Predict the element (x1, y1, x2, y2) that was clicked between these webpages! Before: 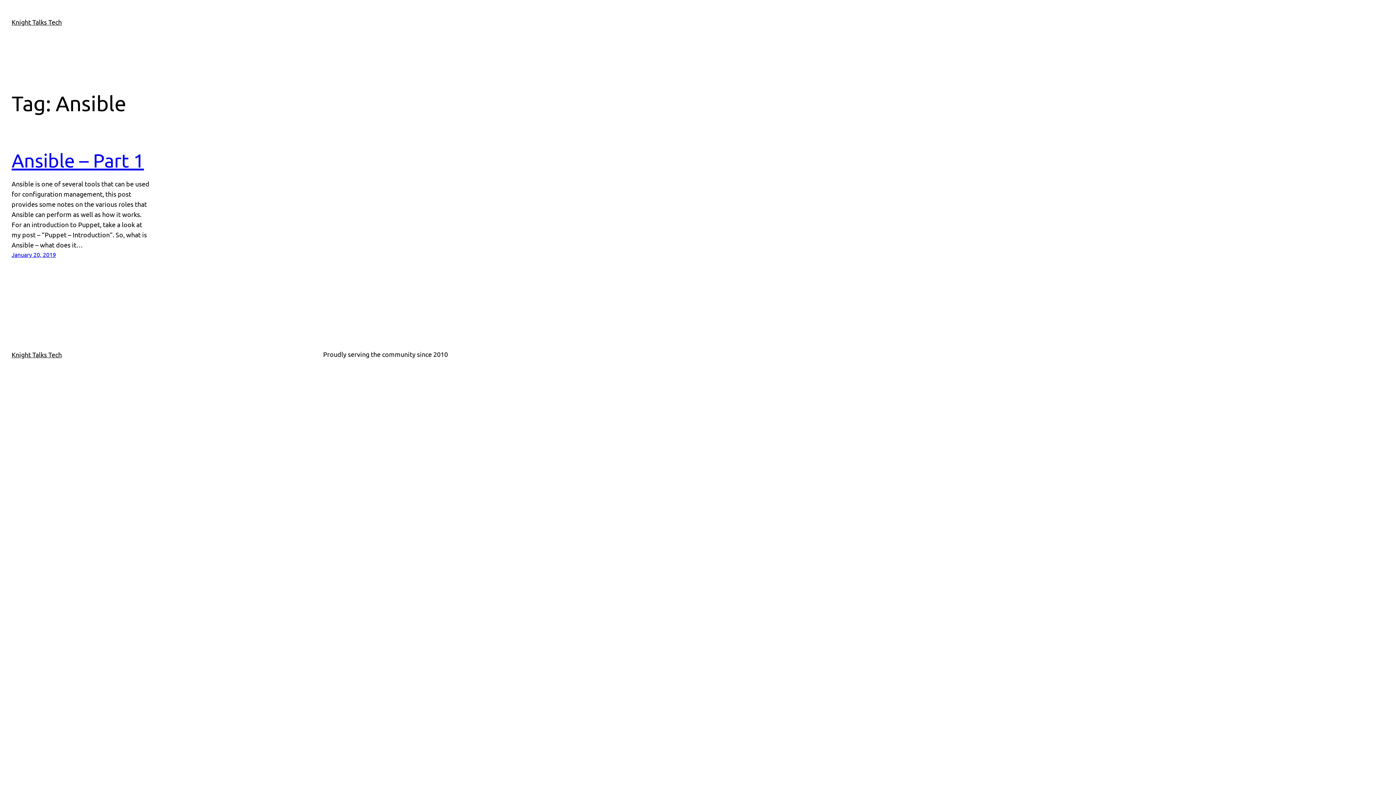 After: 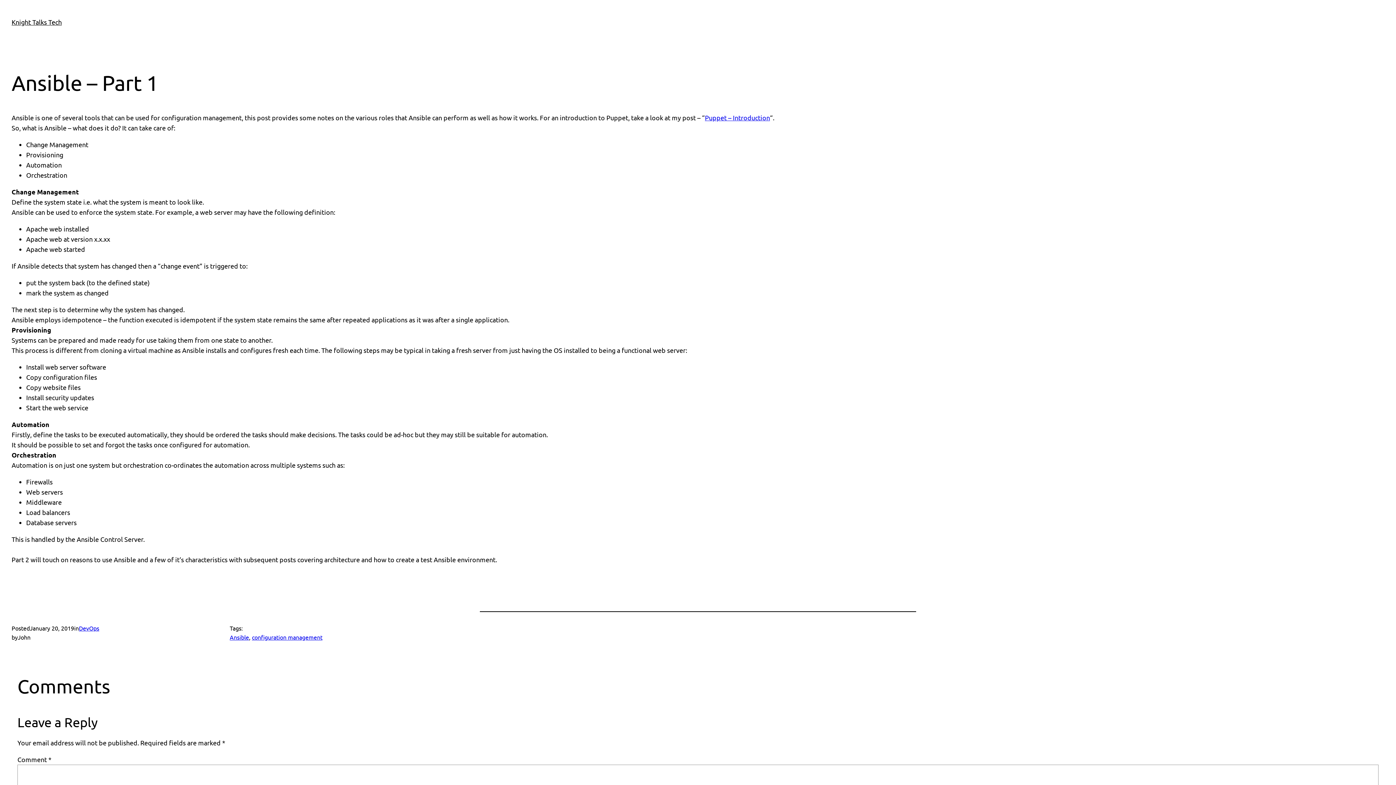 Action: label: Ansible – Part 1 bbox: (11, 149, 144, 171)